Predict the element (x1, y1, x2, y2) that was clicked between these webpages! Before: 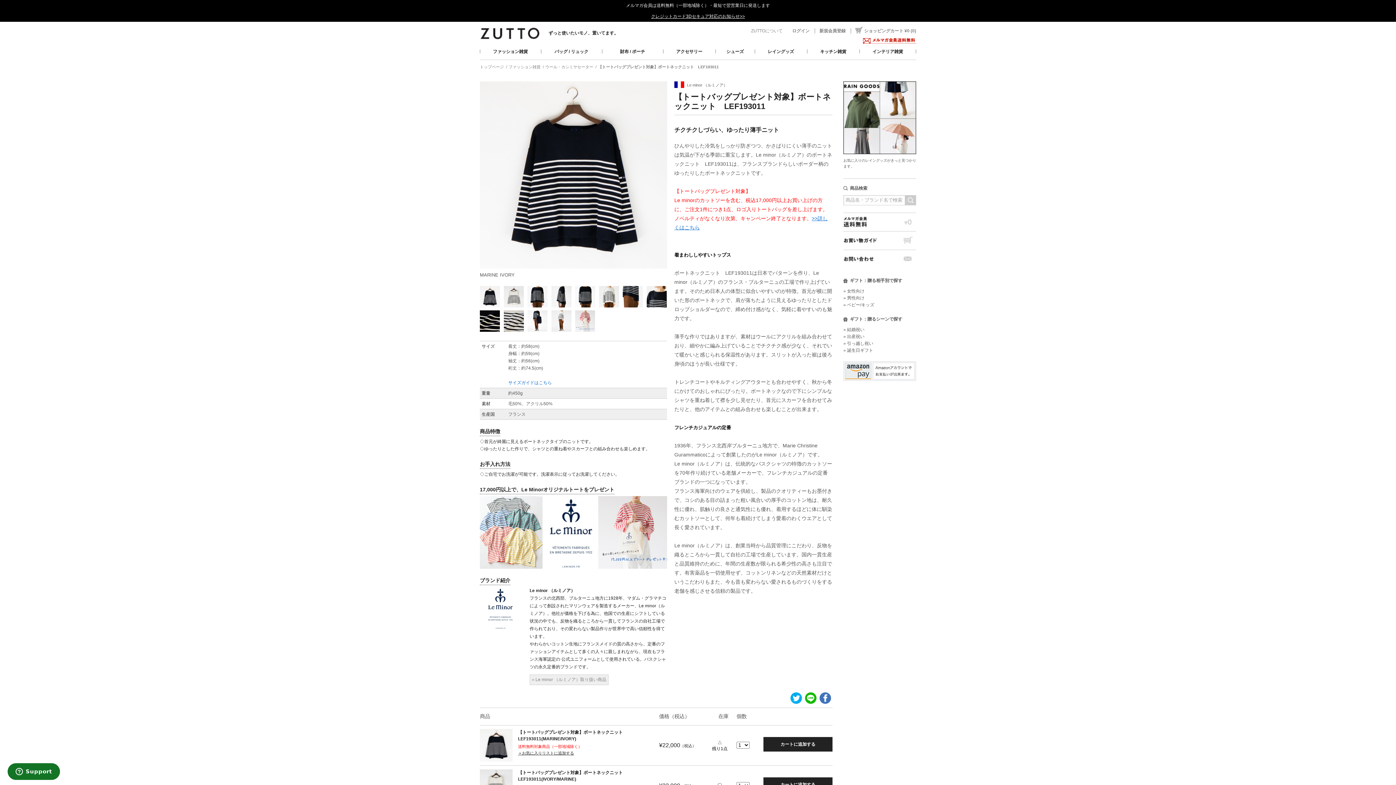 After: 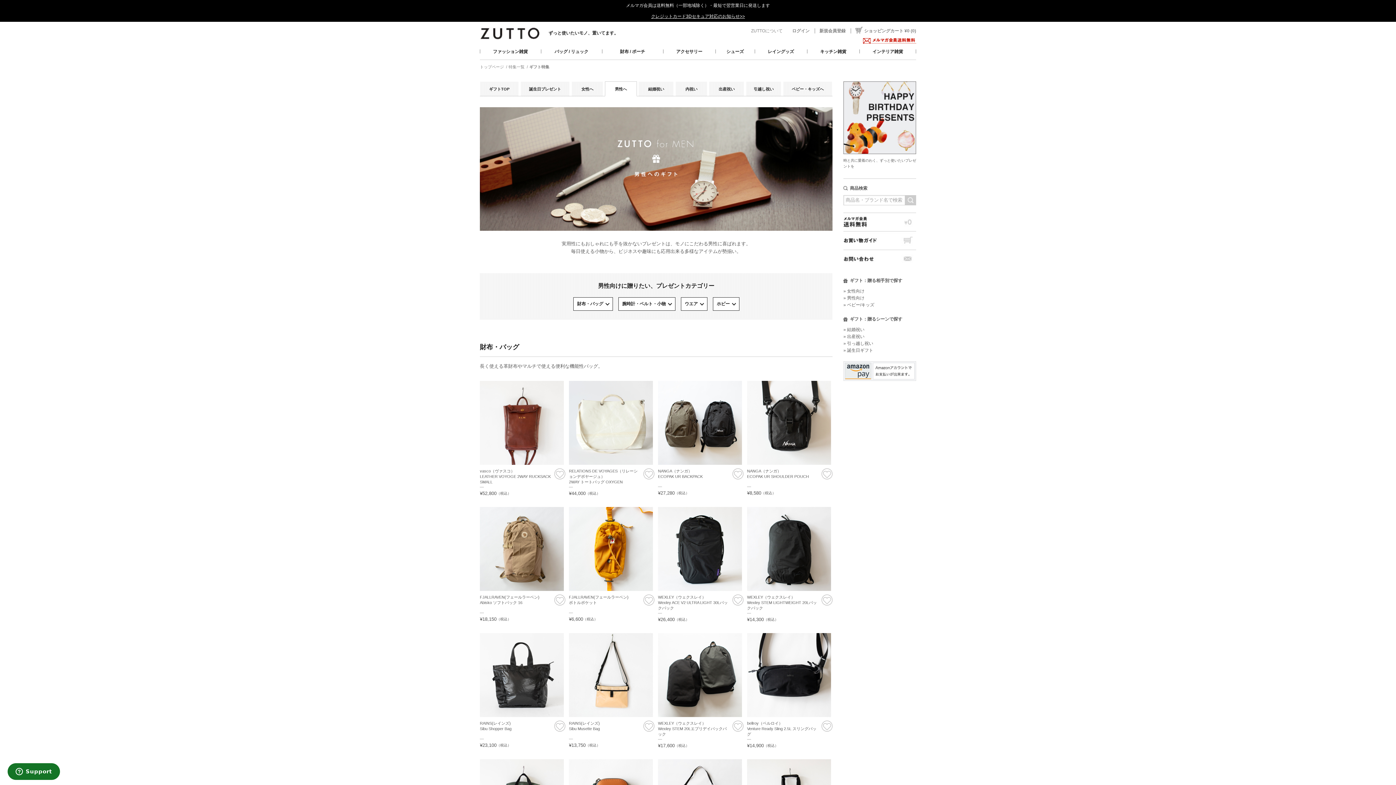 Action: label: » 男性向け bbox: (843, 295, 864, 300)